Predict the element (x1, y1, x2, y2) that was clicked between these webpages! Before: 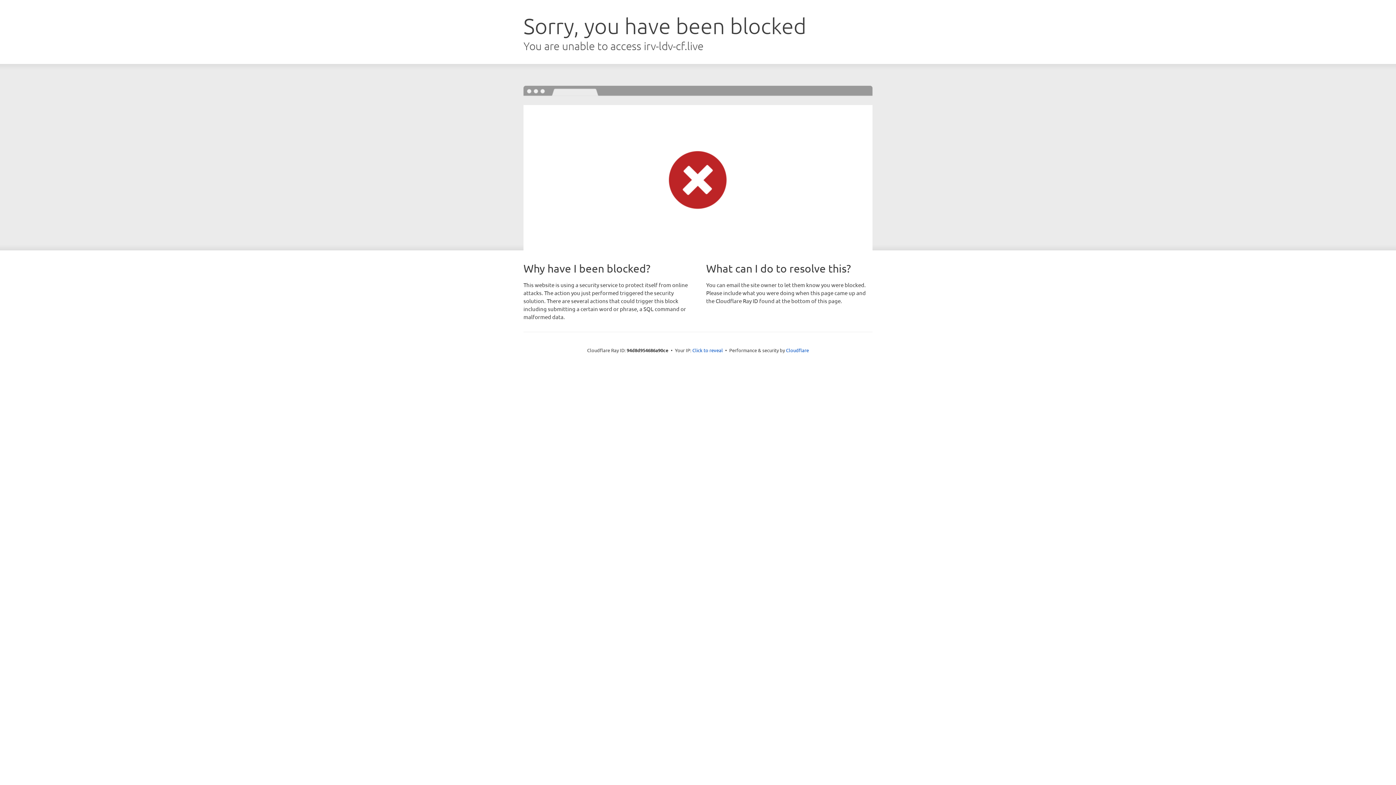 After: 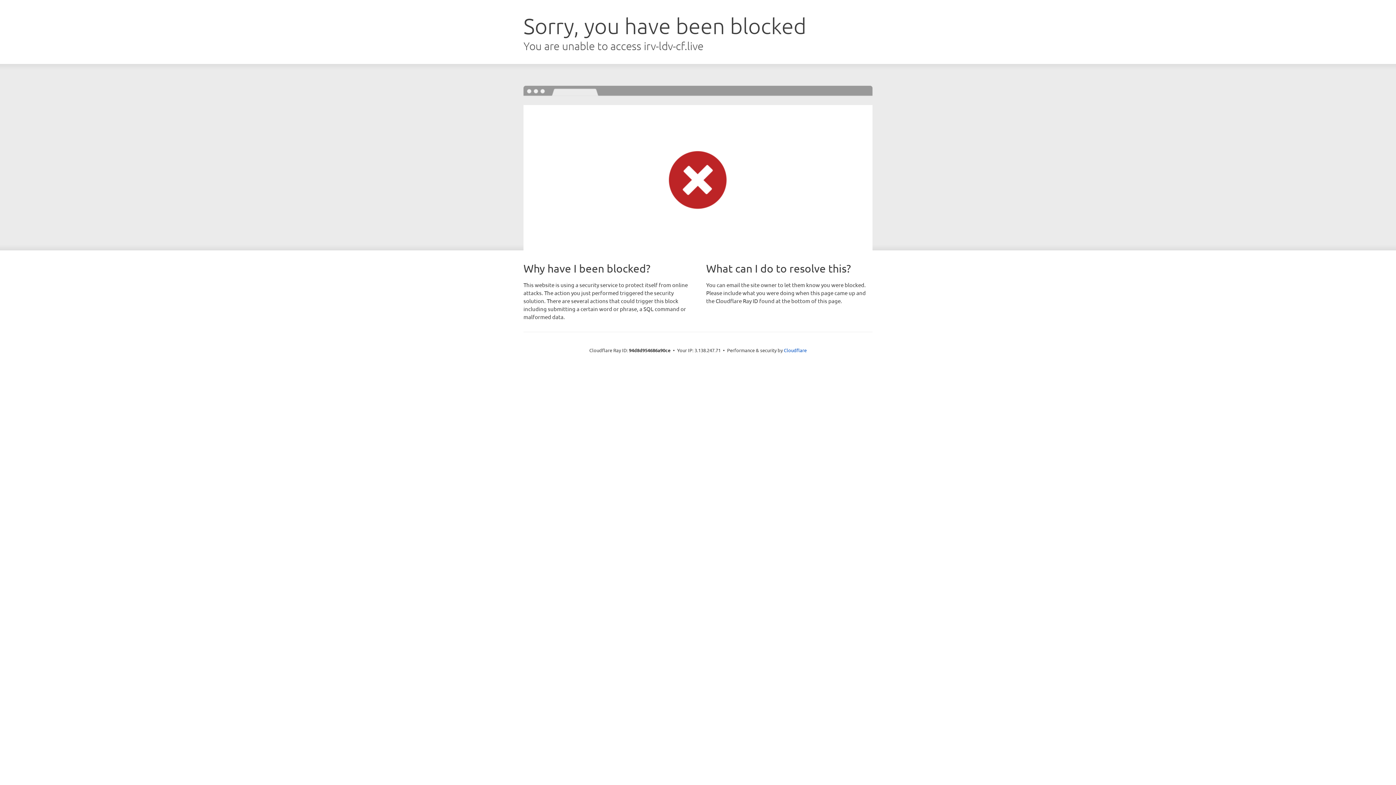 Action: label: Click to reveal bbox: (692, 346, 723, 353)